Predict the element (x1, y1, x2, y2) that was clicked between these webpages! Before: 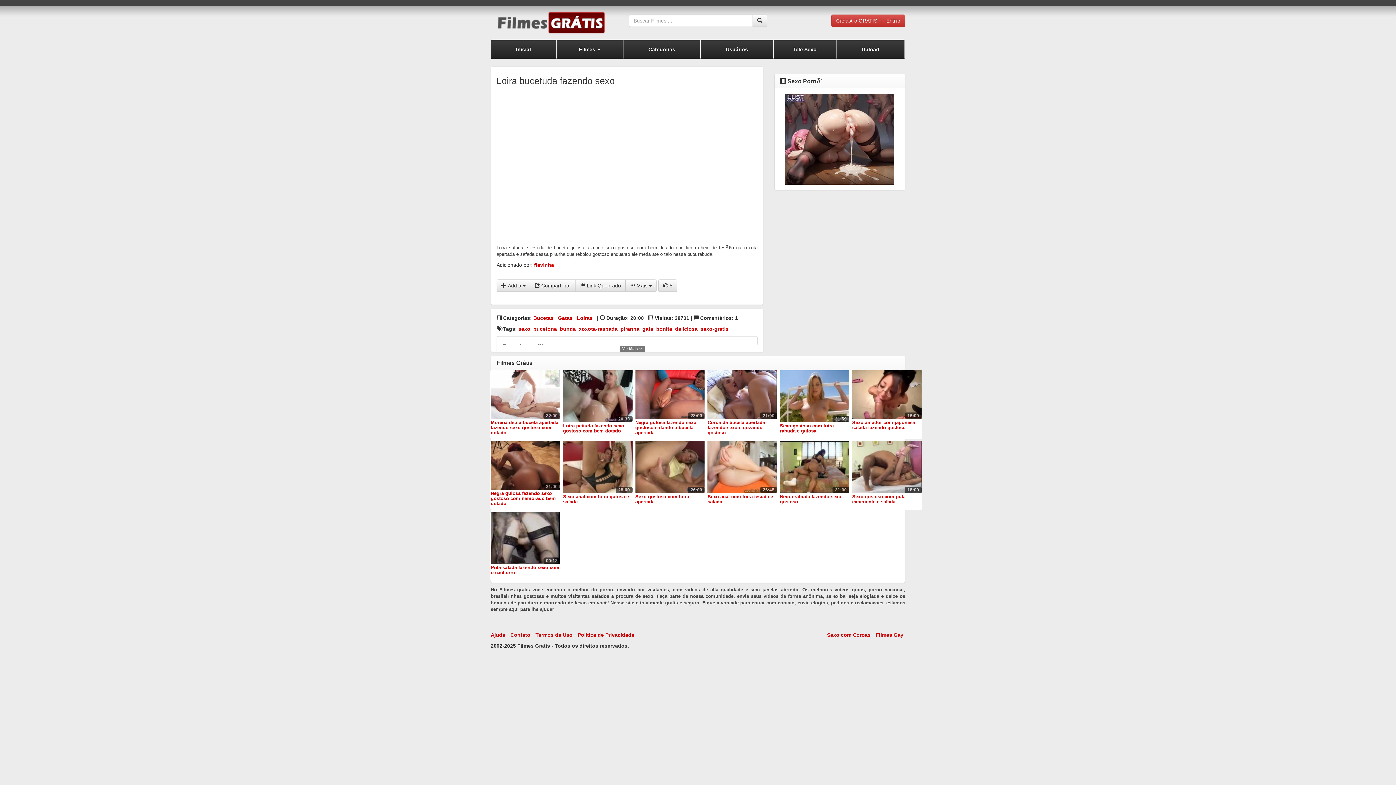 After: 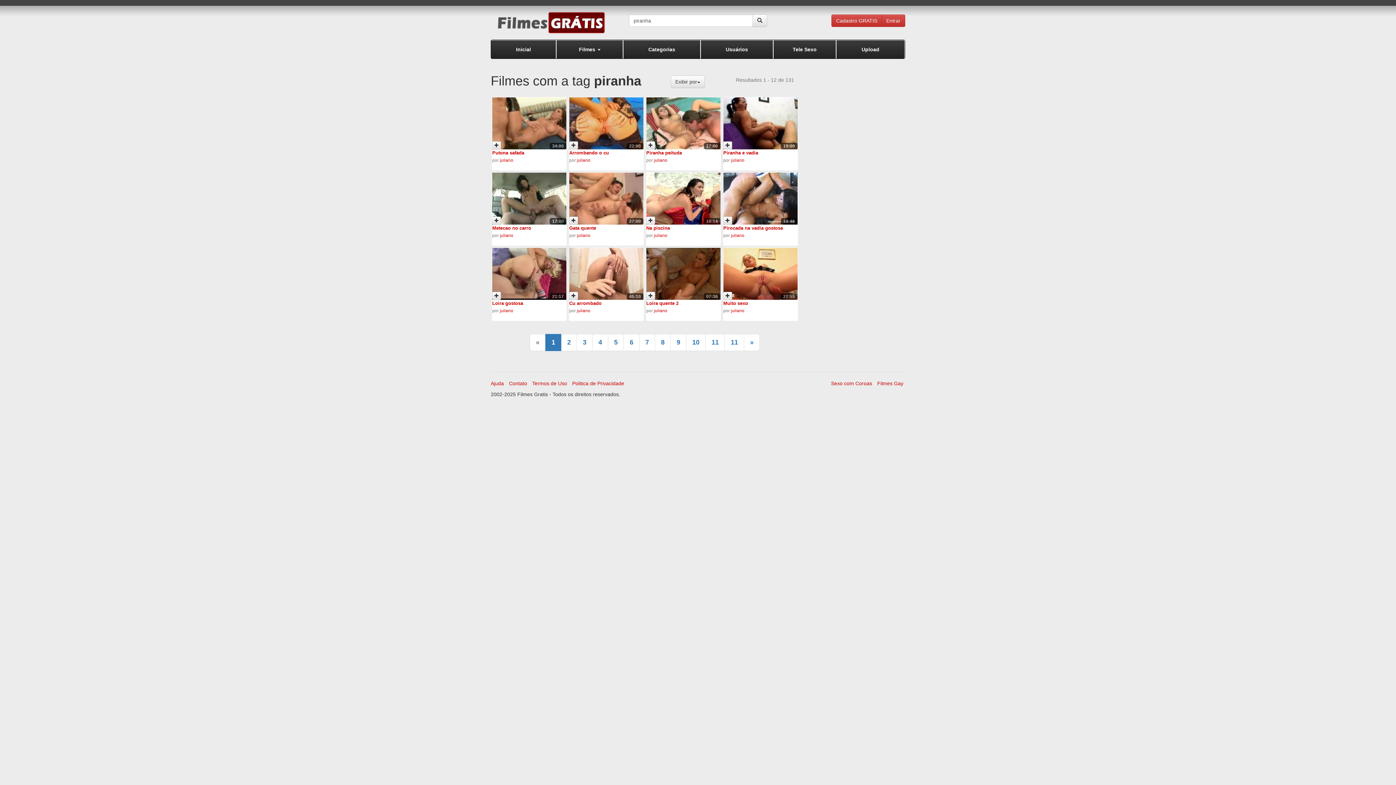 Action: label: piranha bbox: (620, 326, 639, 332)